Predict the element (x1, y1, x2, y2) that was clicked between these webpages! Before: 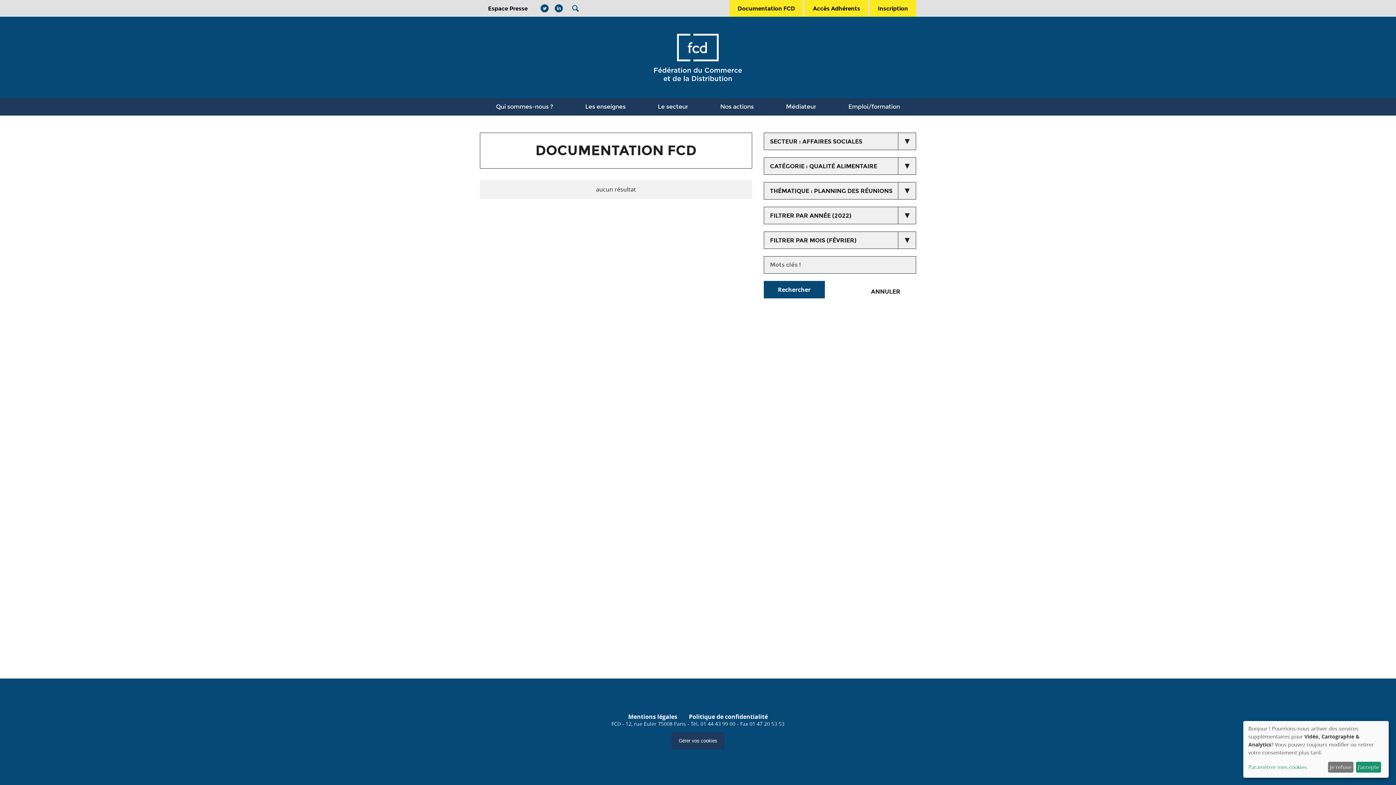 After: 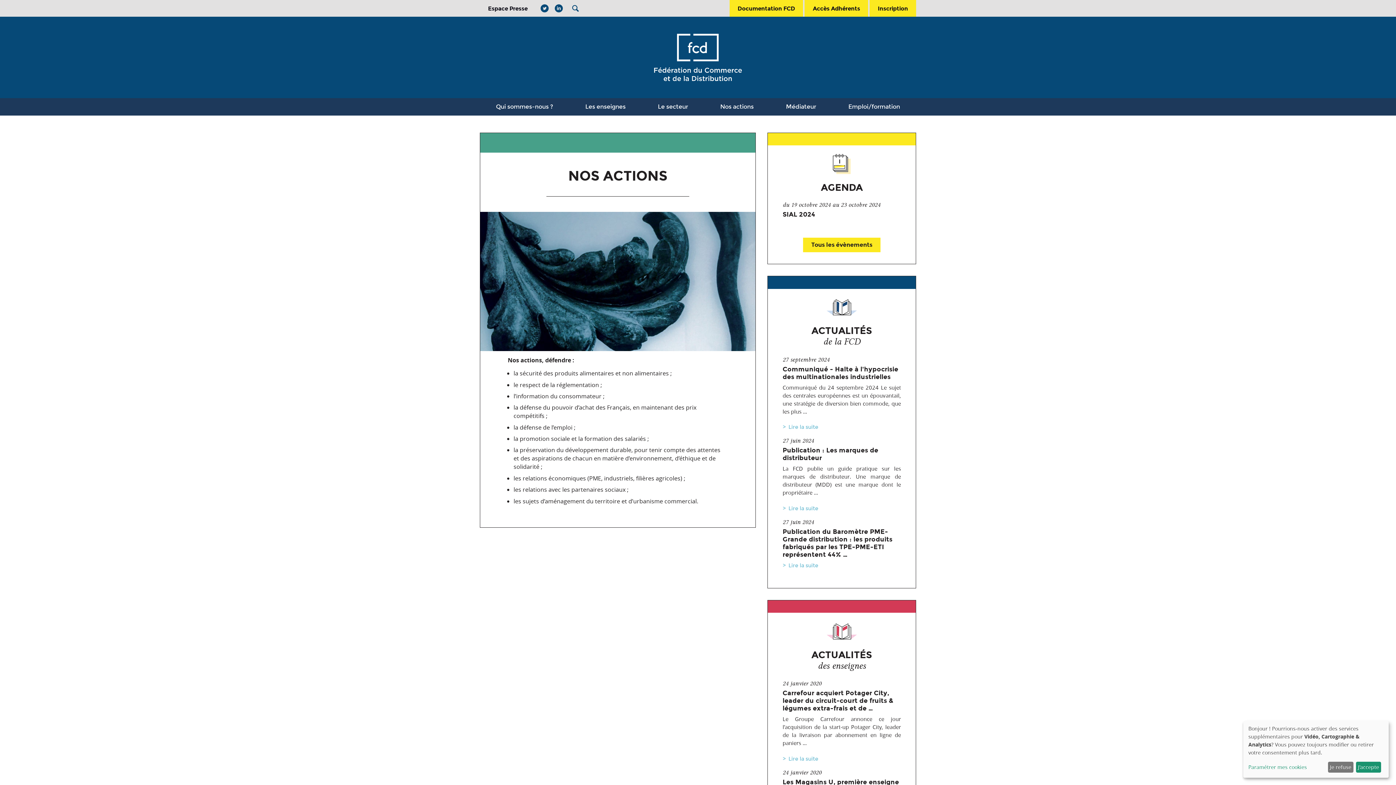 Action: label: Nos actions bbox: (714, 98, 759, 115)